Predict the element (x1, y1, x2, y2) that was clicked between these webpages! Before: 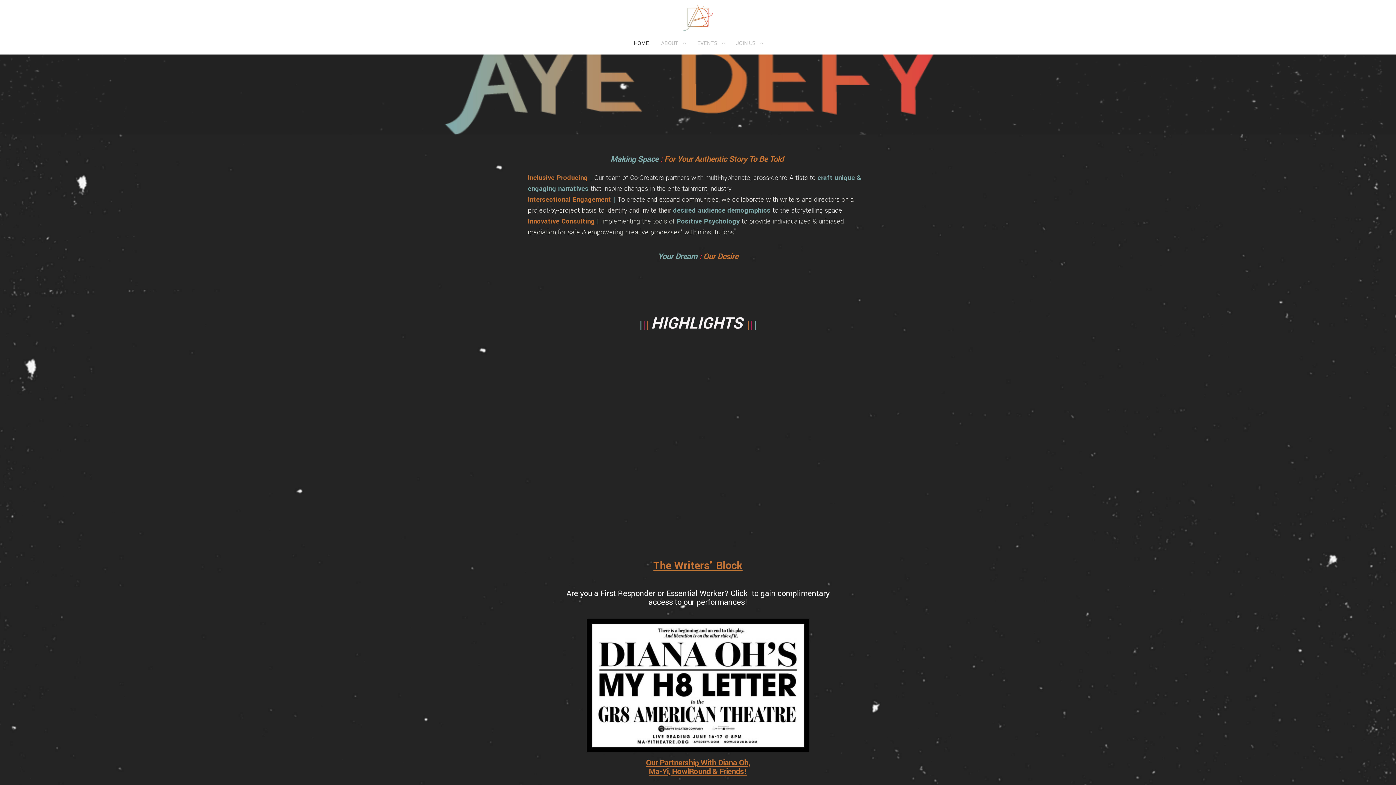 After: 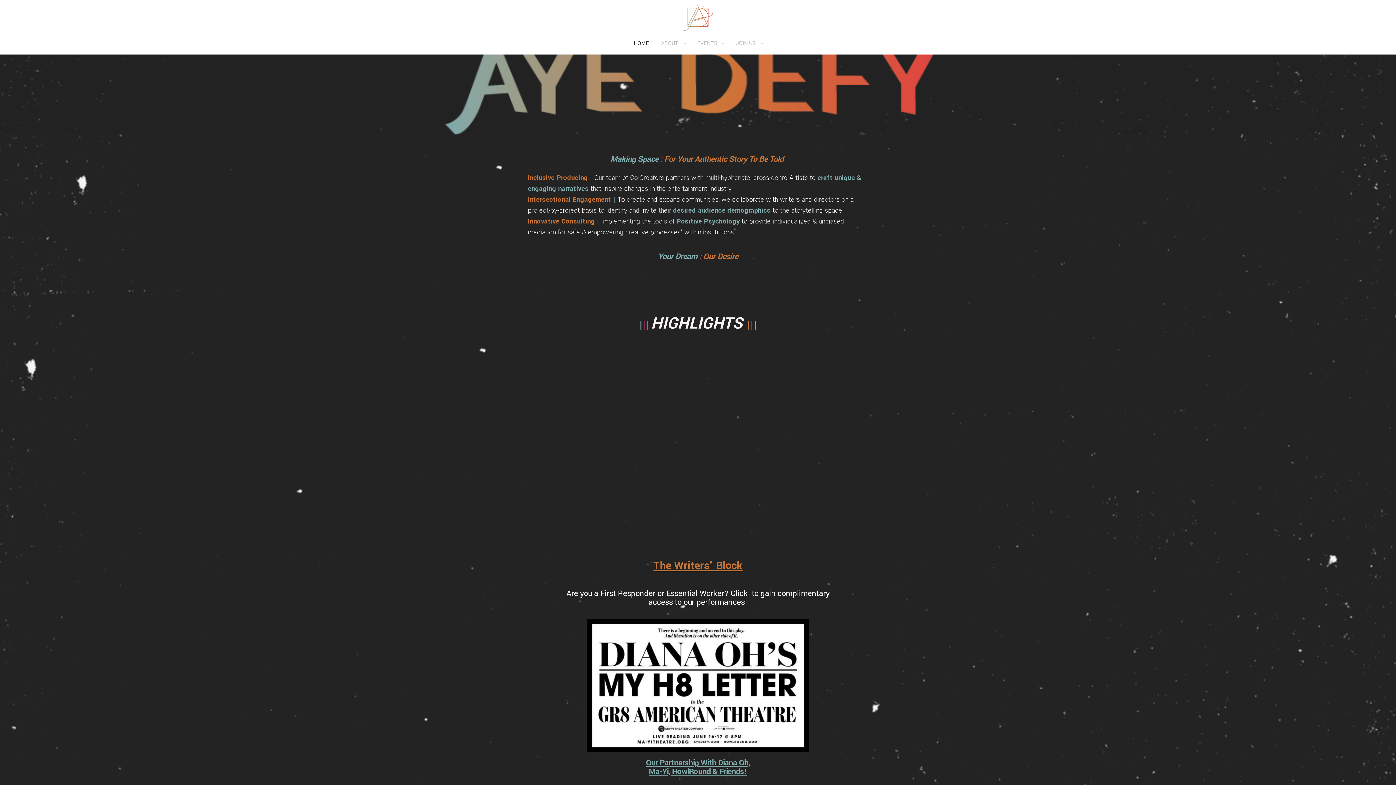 Action: bbox: (646, 757, 750, 777) label: Our Partnership With Diana Oh,
​Ma-Yi, HowlRound & Friends!